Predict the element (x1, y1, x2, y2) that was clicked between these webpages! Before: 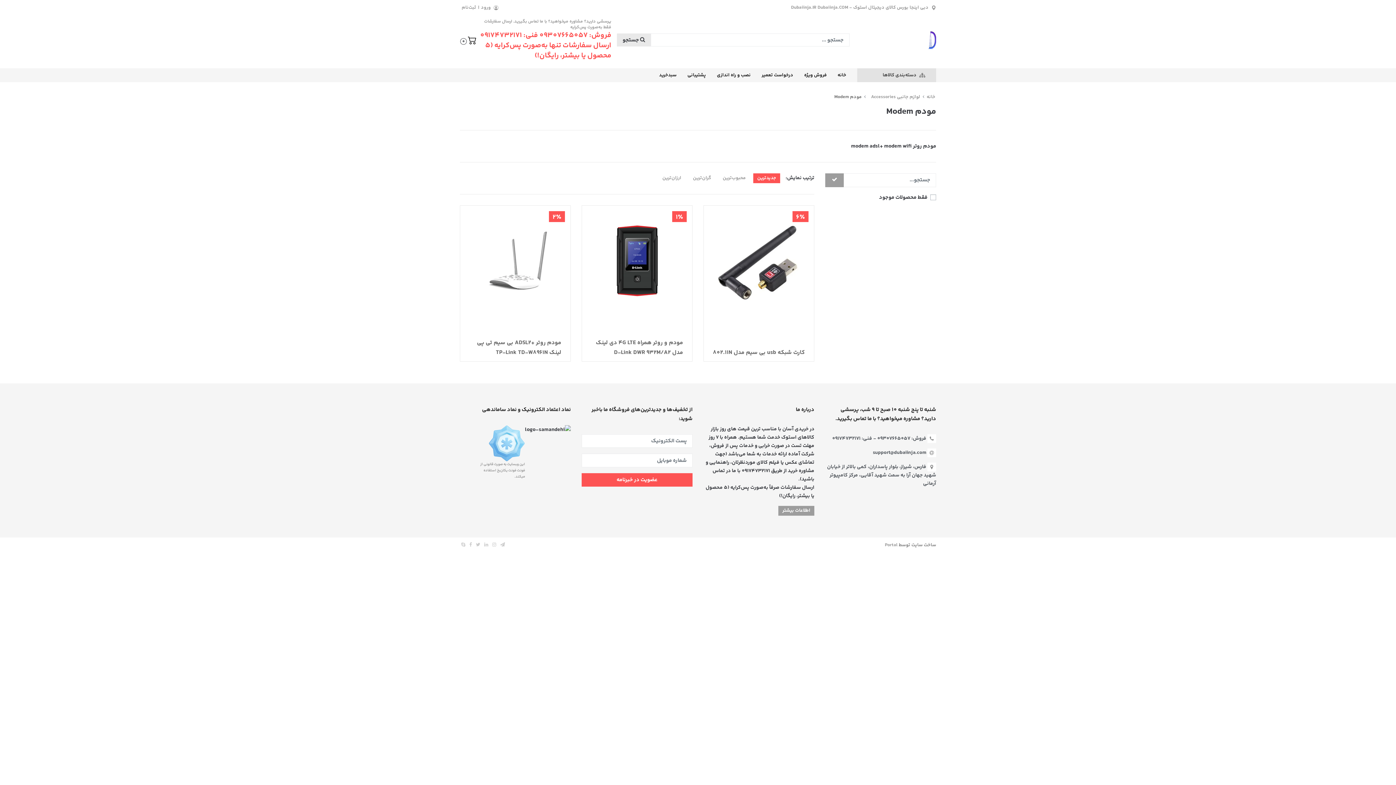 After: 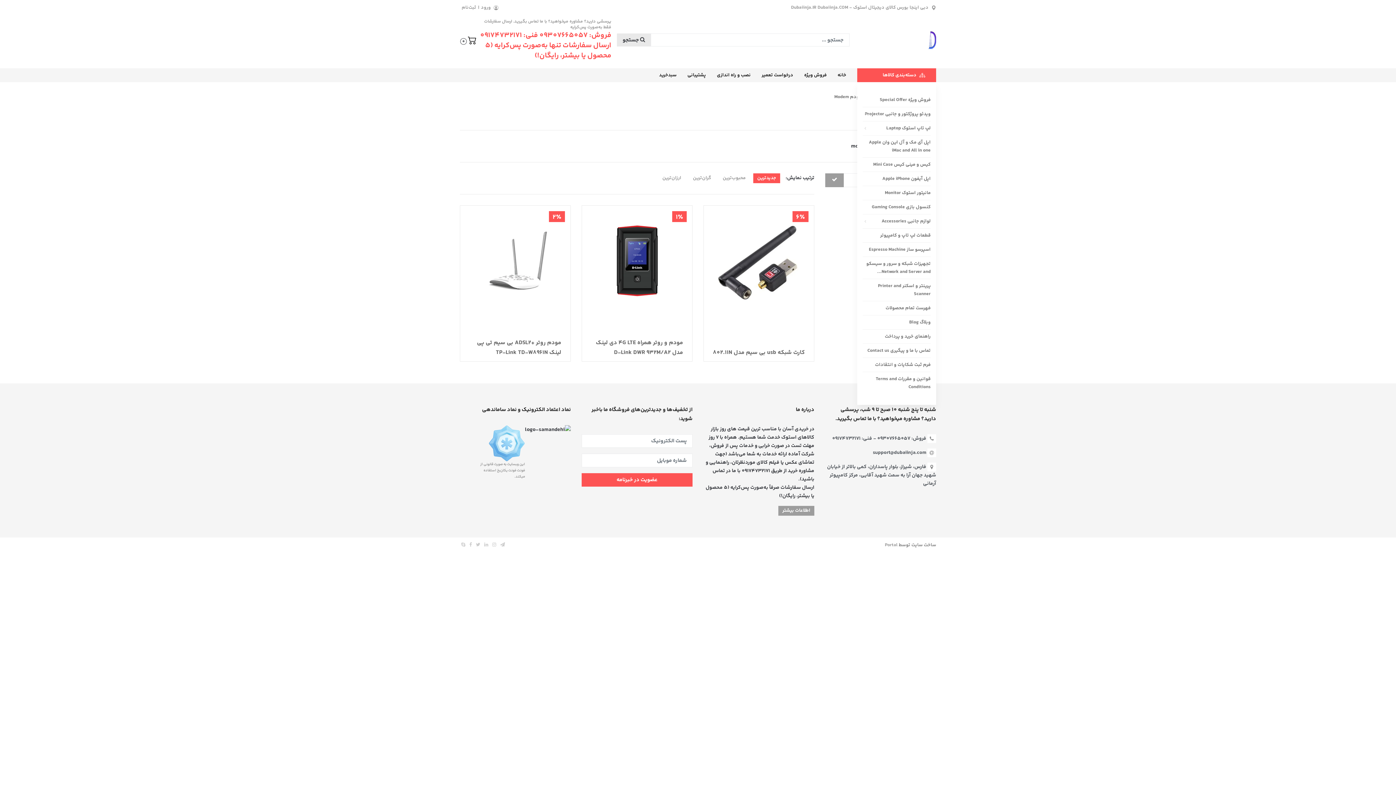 Action: bbox: (857, 68, 936, 82) label:  دسته‌بندی کالاها